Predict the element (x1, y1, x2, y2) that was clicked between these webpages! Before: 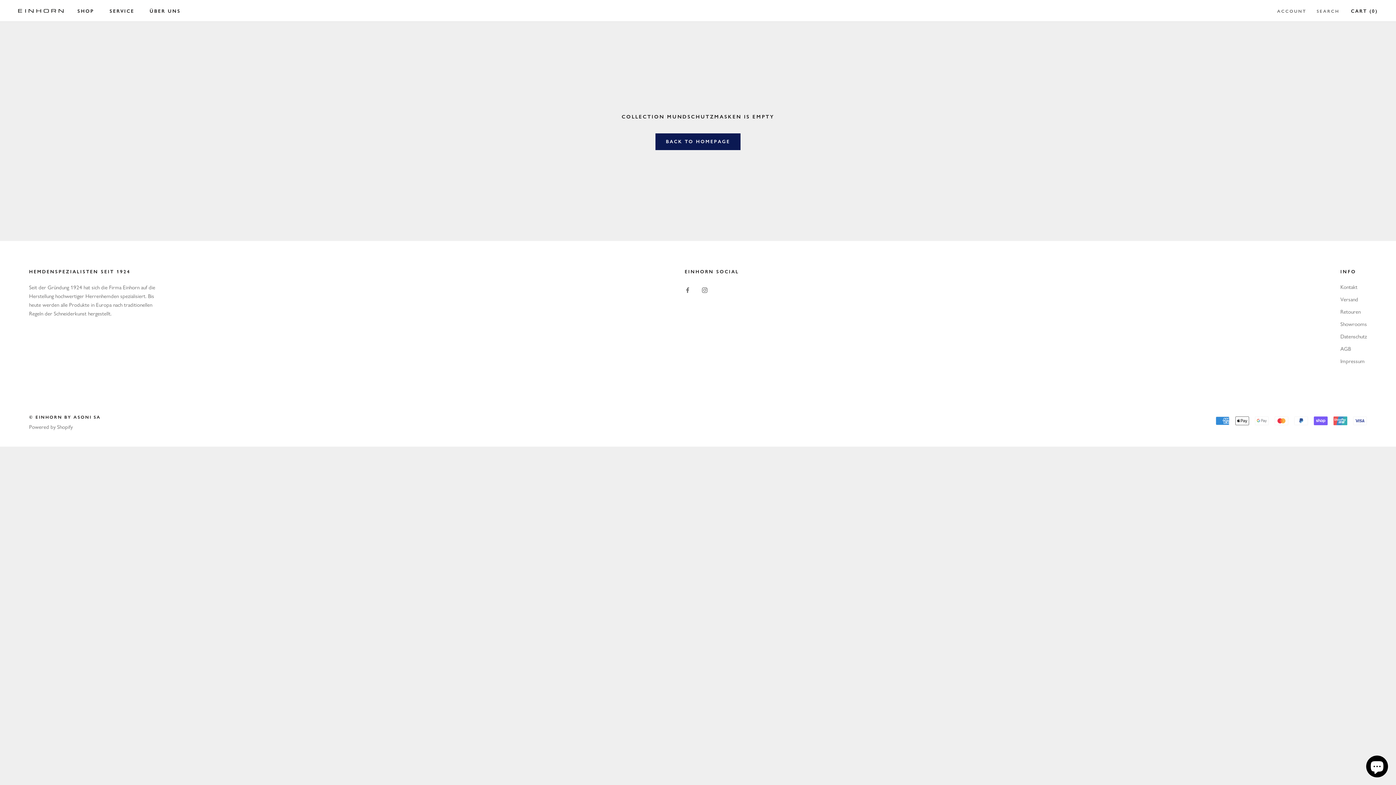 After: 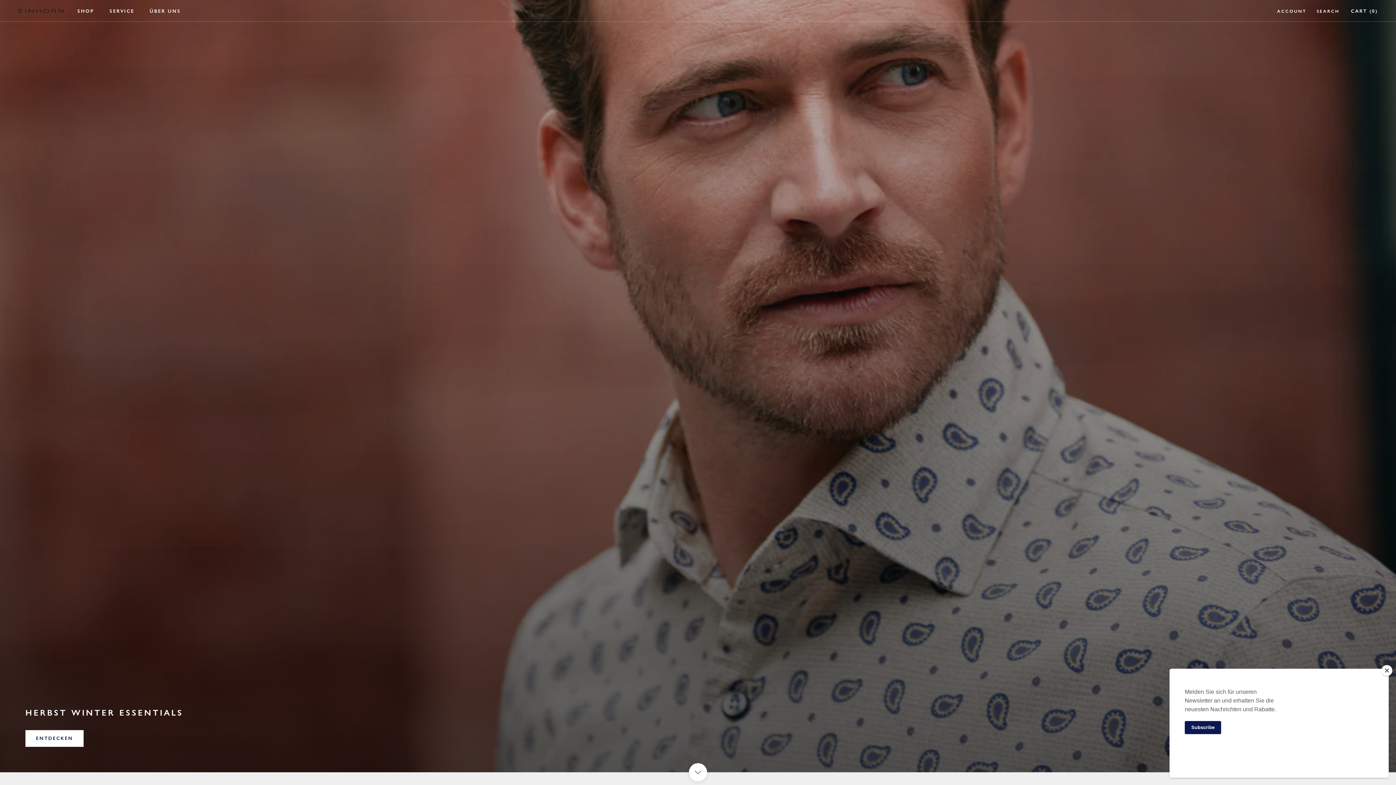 Action: bbox: (655, 133, 740, 150) label: BACK TO HOMEPAGE